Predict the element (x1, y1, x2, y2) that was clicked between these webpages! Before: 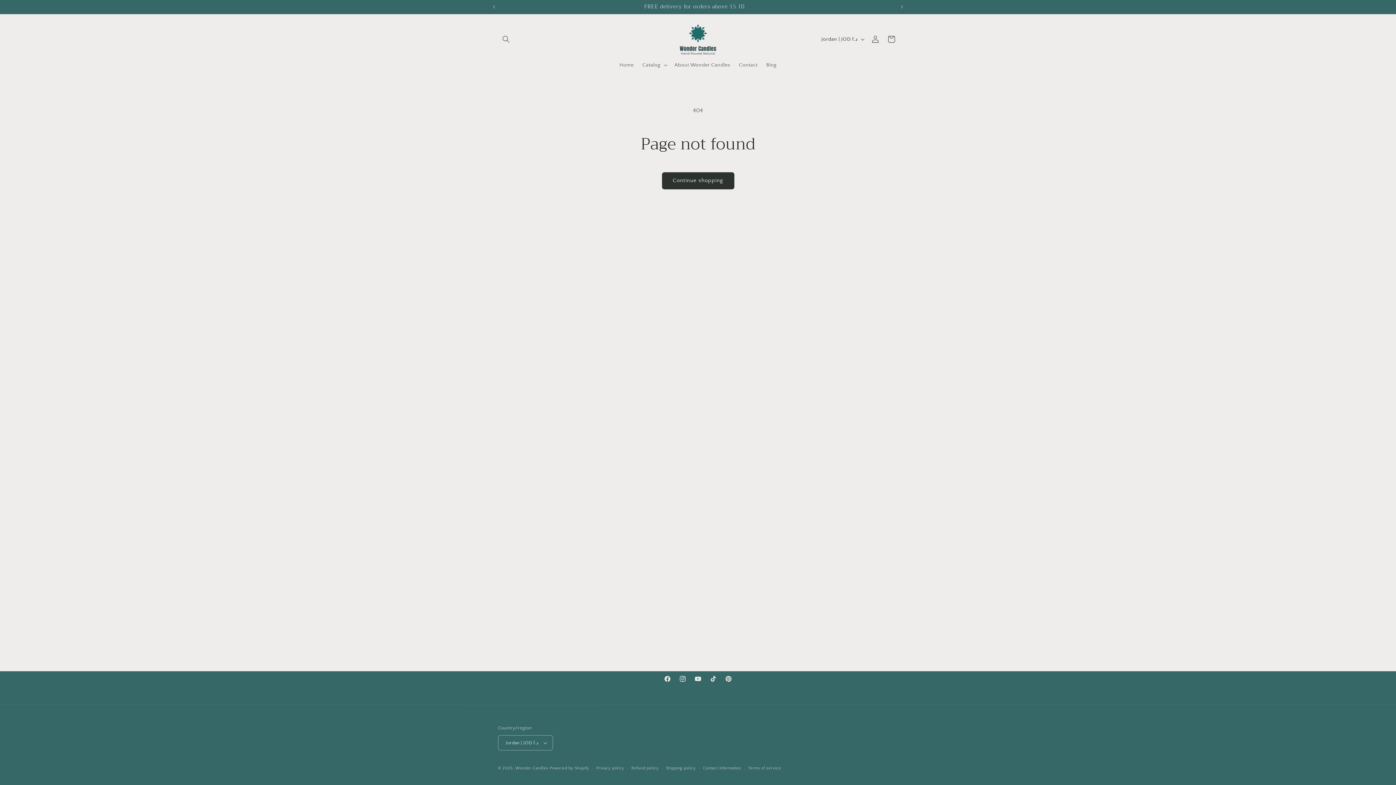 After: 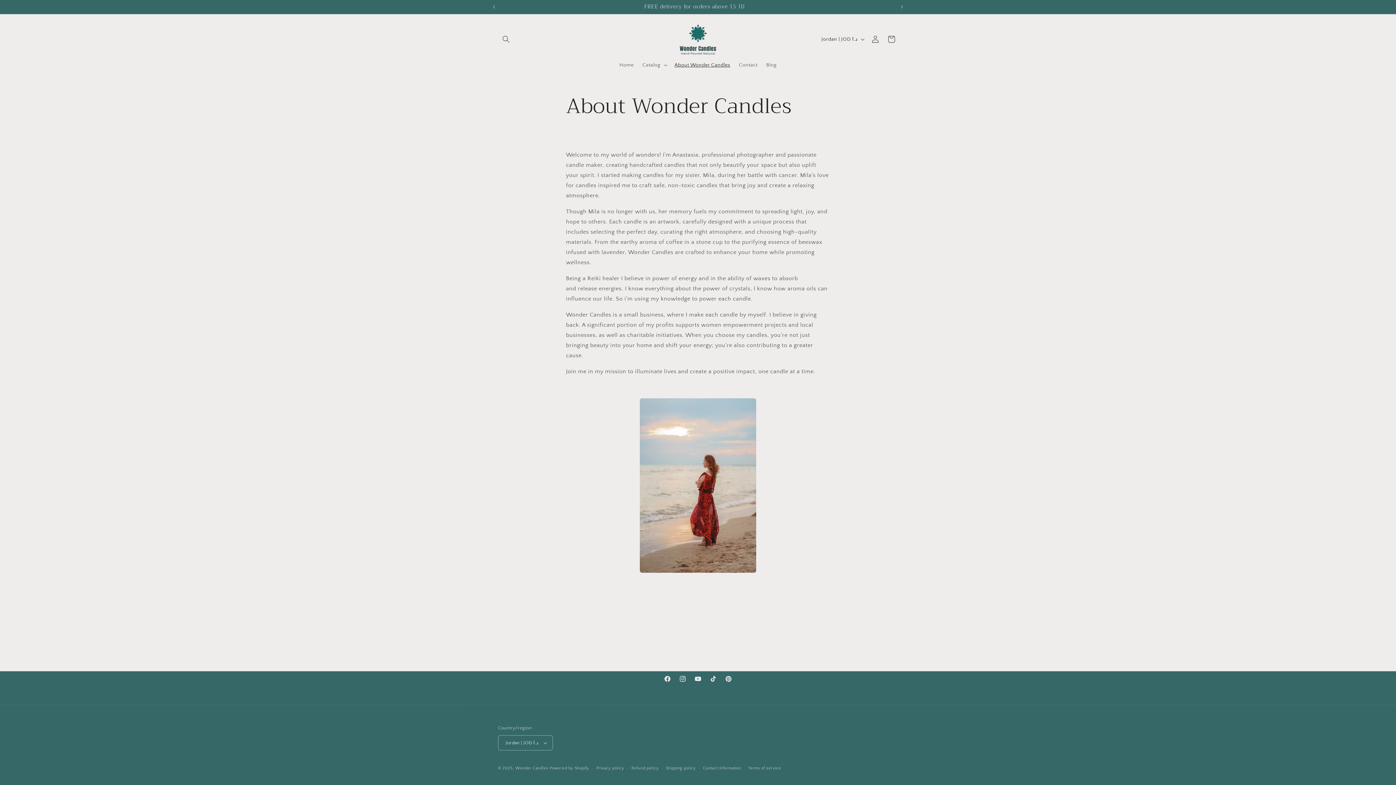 Action: label: About Wonder Candles bbox: (670, 57, 734, 72)